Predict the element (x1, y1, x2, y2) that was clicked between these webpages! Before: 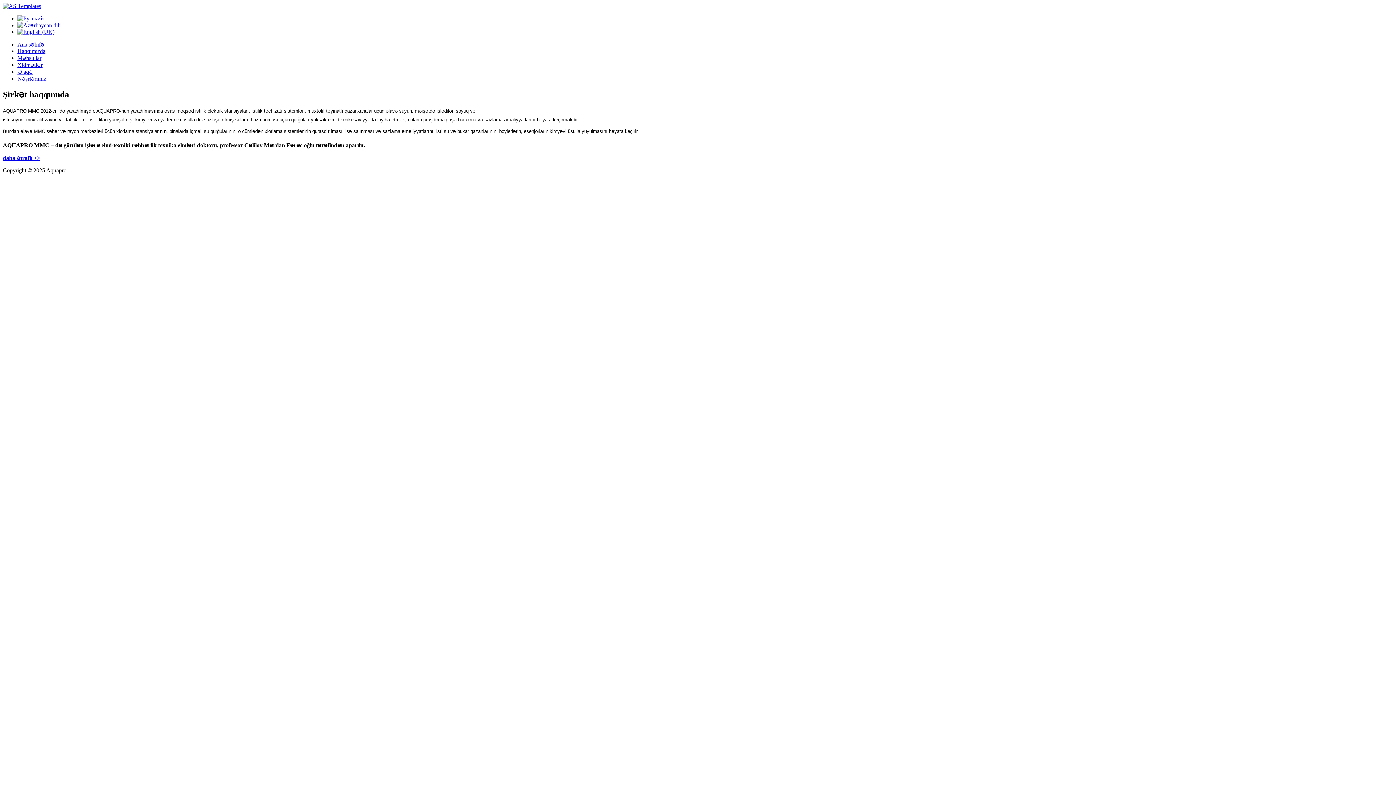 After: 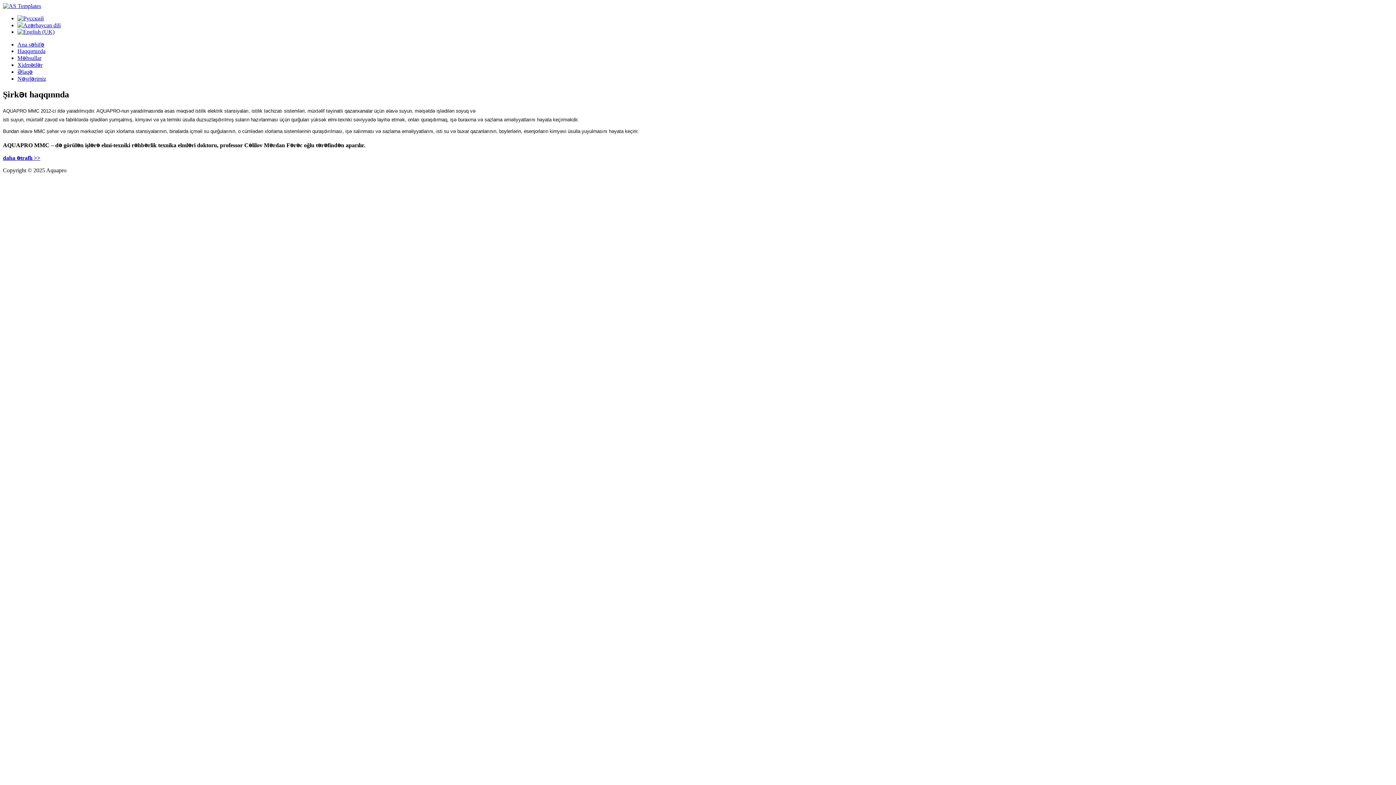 Action: bbox: (17, 48, 45, 54) label: Haqqımızda